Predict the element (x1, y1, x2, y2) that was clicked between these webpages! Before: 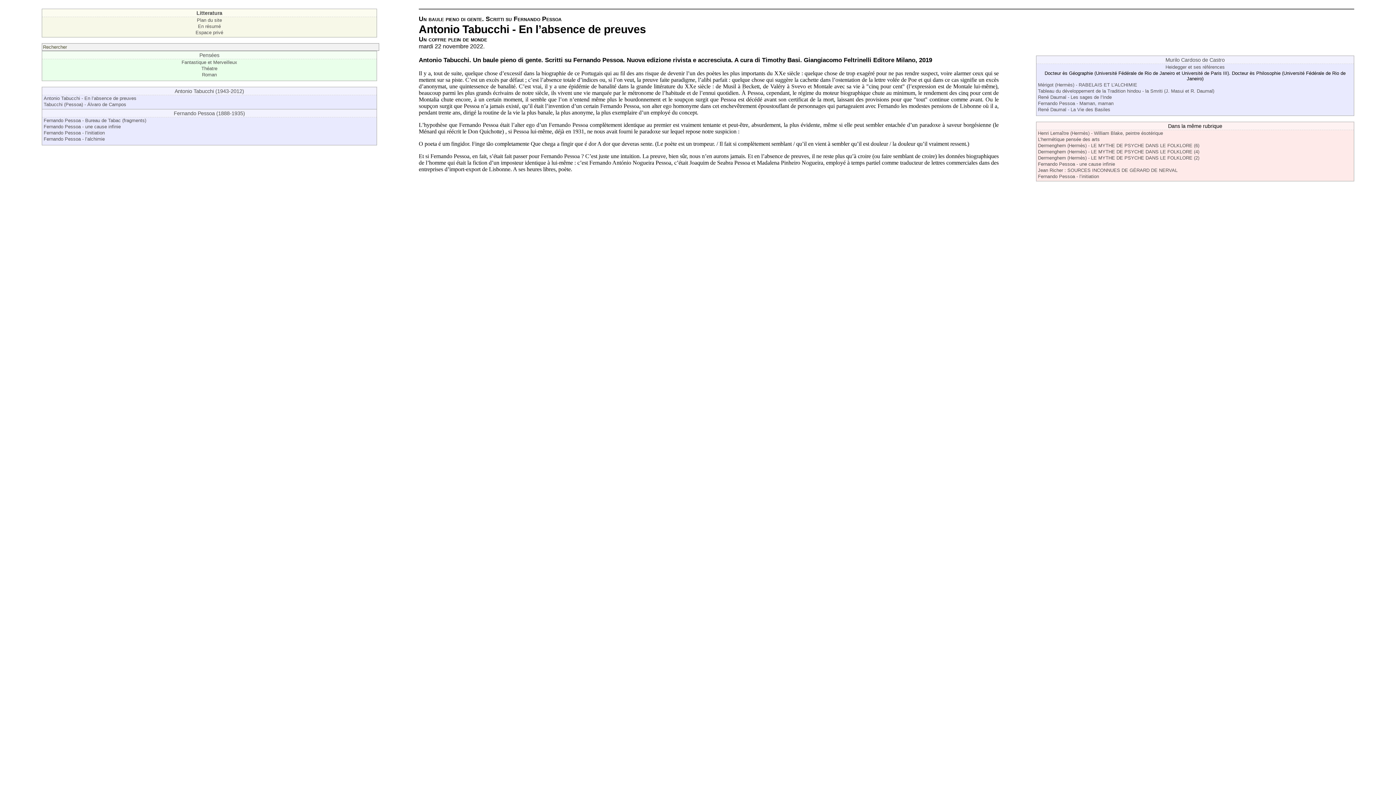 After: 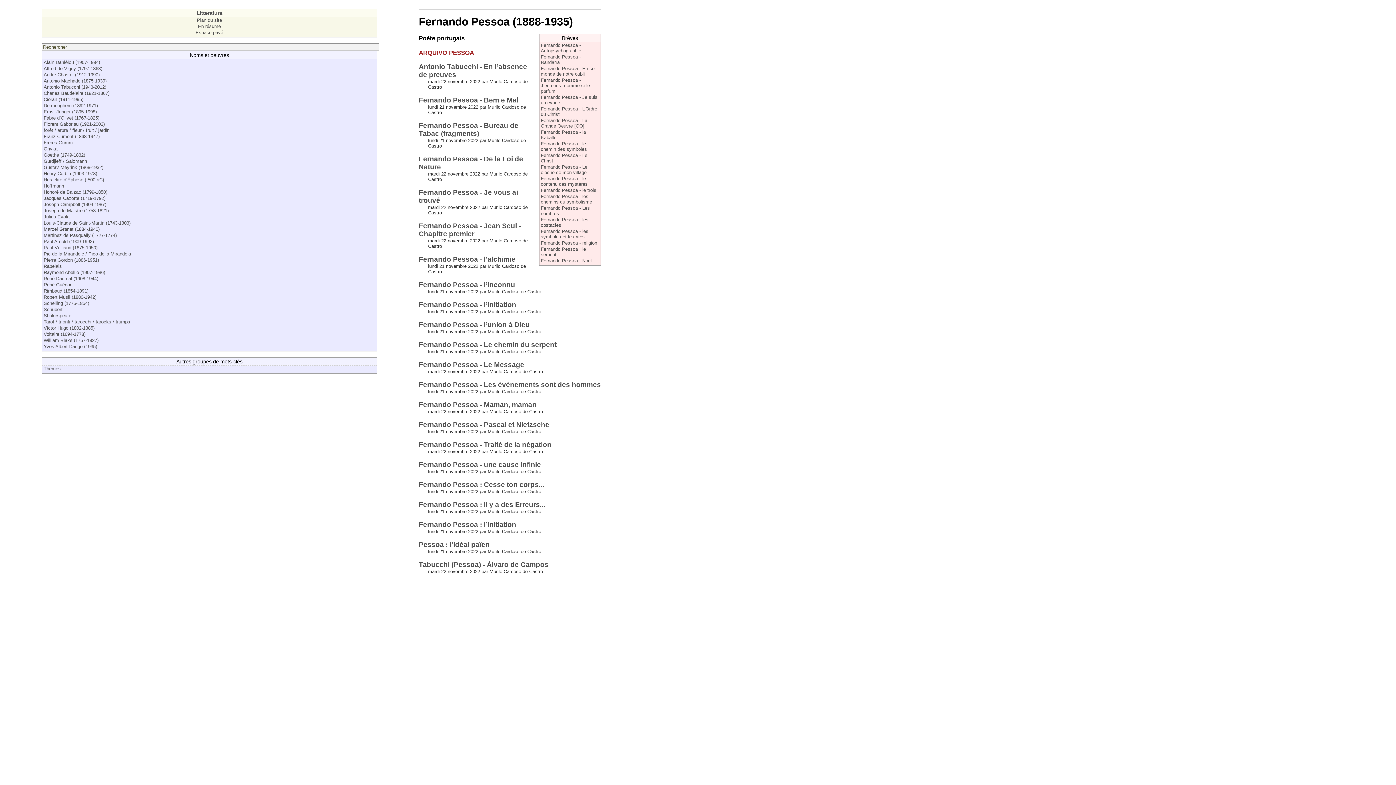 Action: bbox: (173, 110, 245, 116) label: Fernando Pessoa (1888-1935)